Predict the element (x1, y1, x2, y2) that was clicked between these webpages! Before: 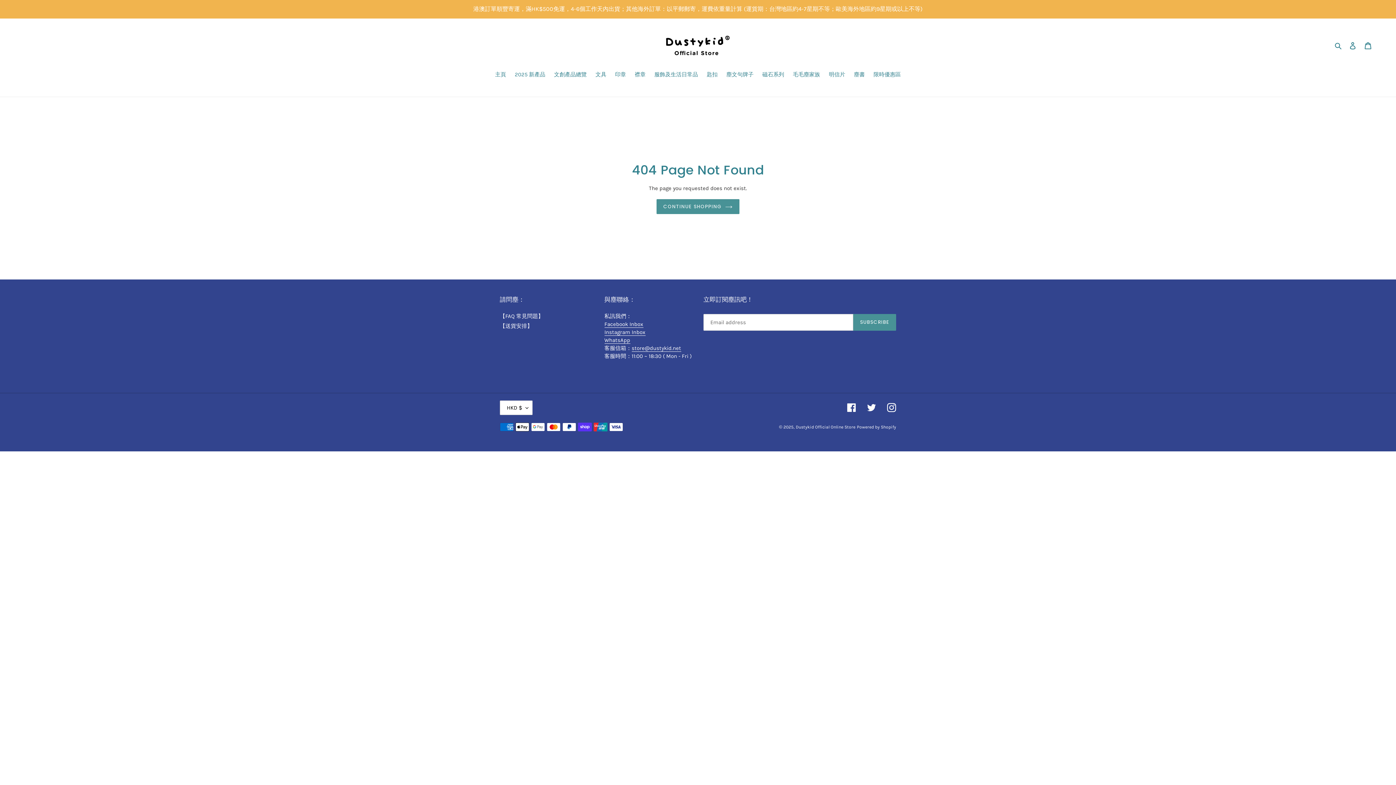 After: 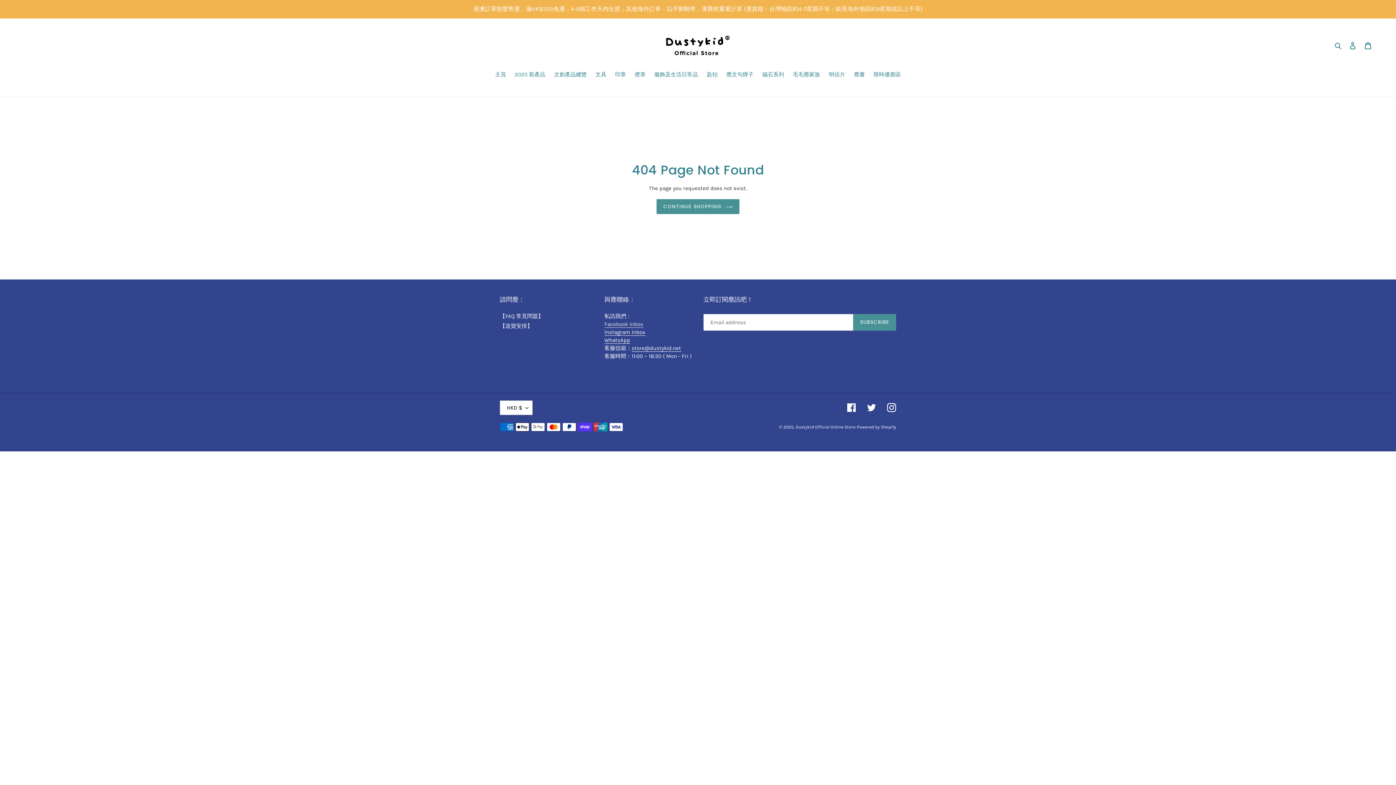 Action: label: Facebook Inbox
 bbox: (604, 321, 643, 327)